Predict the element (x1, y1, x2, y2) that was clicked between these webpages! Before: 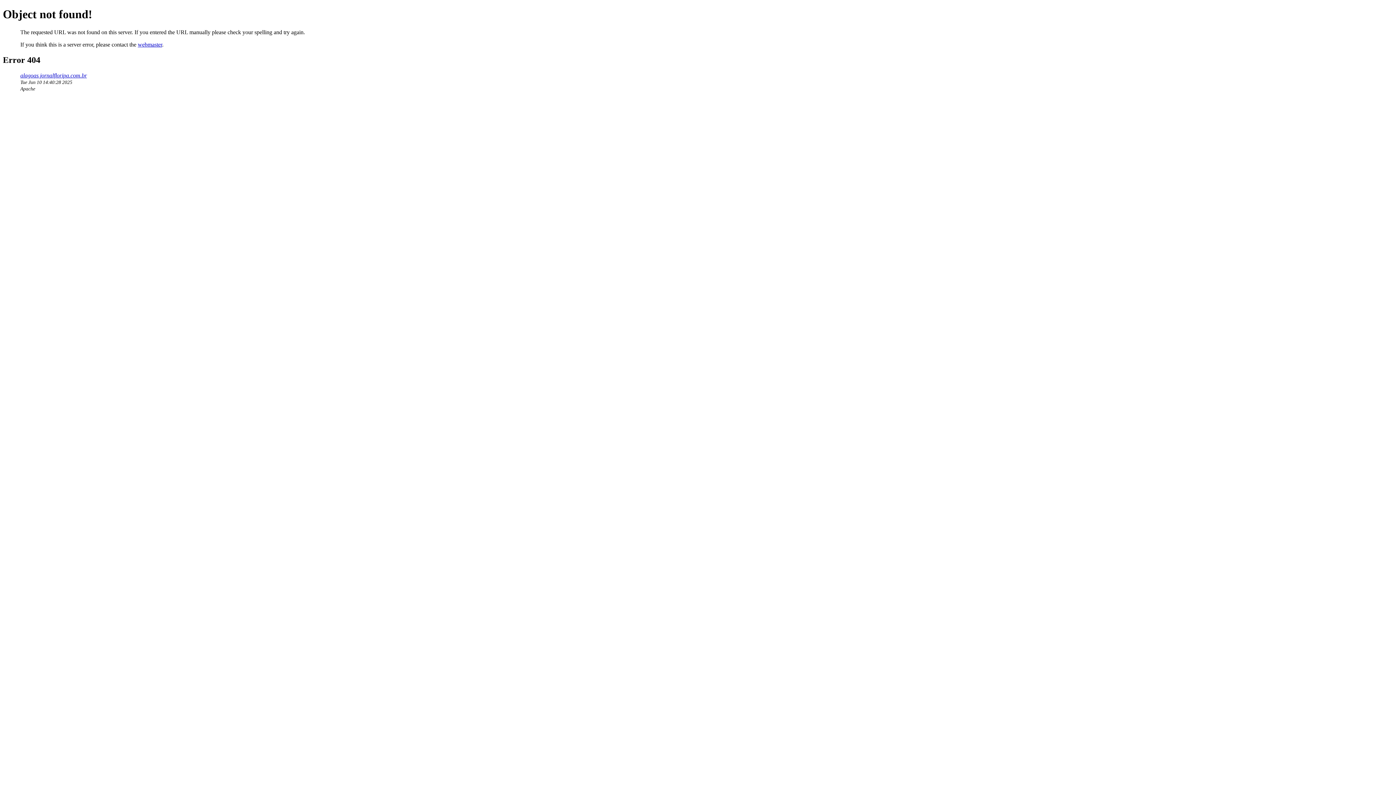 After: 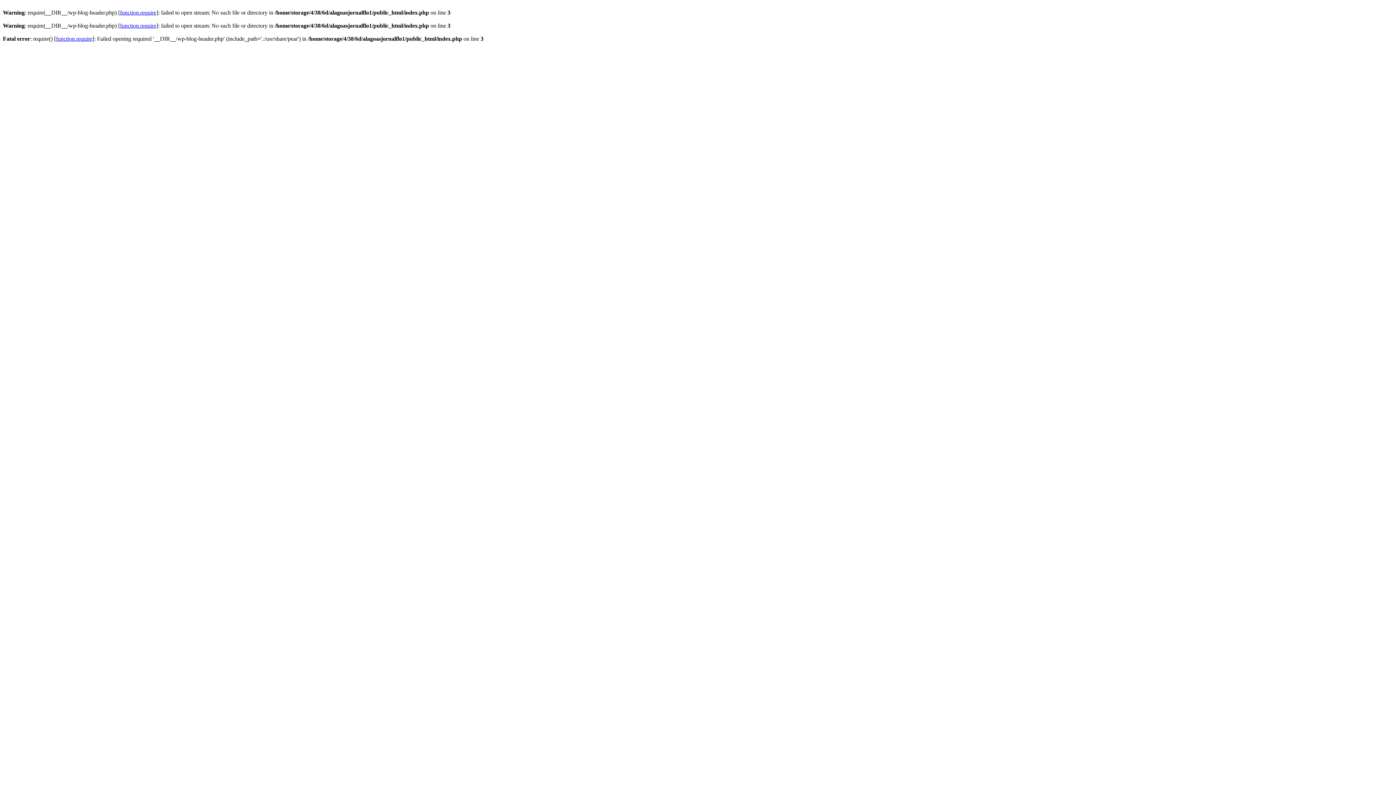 Action: bbox: (20, 72, 86, 78) label: alagoas.jornalfloripa.com.br